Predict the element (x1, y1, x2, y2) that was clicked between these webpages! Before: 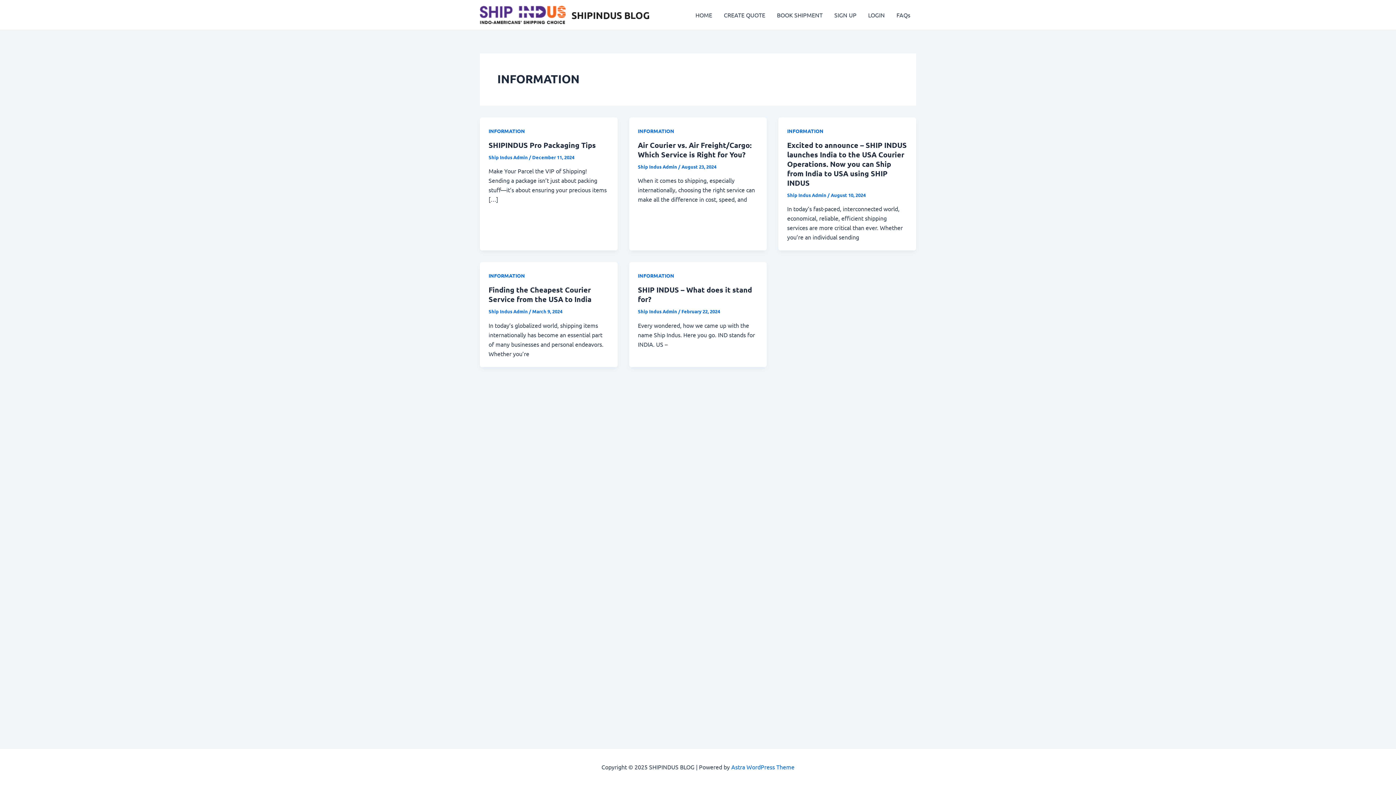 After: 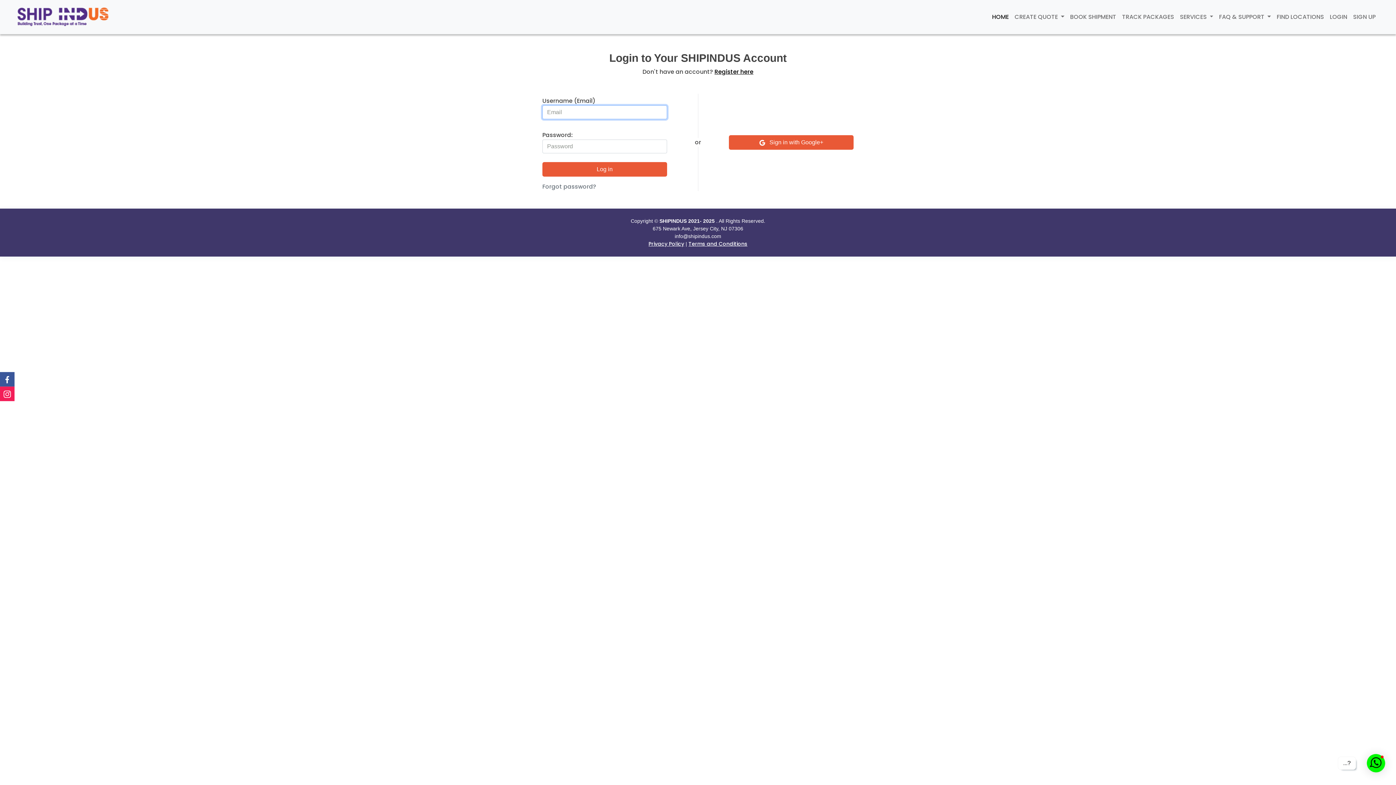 Action: bbox: (771, 0, 828, 29) label: BOOK SHIPMENT